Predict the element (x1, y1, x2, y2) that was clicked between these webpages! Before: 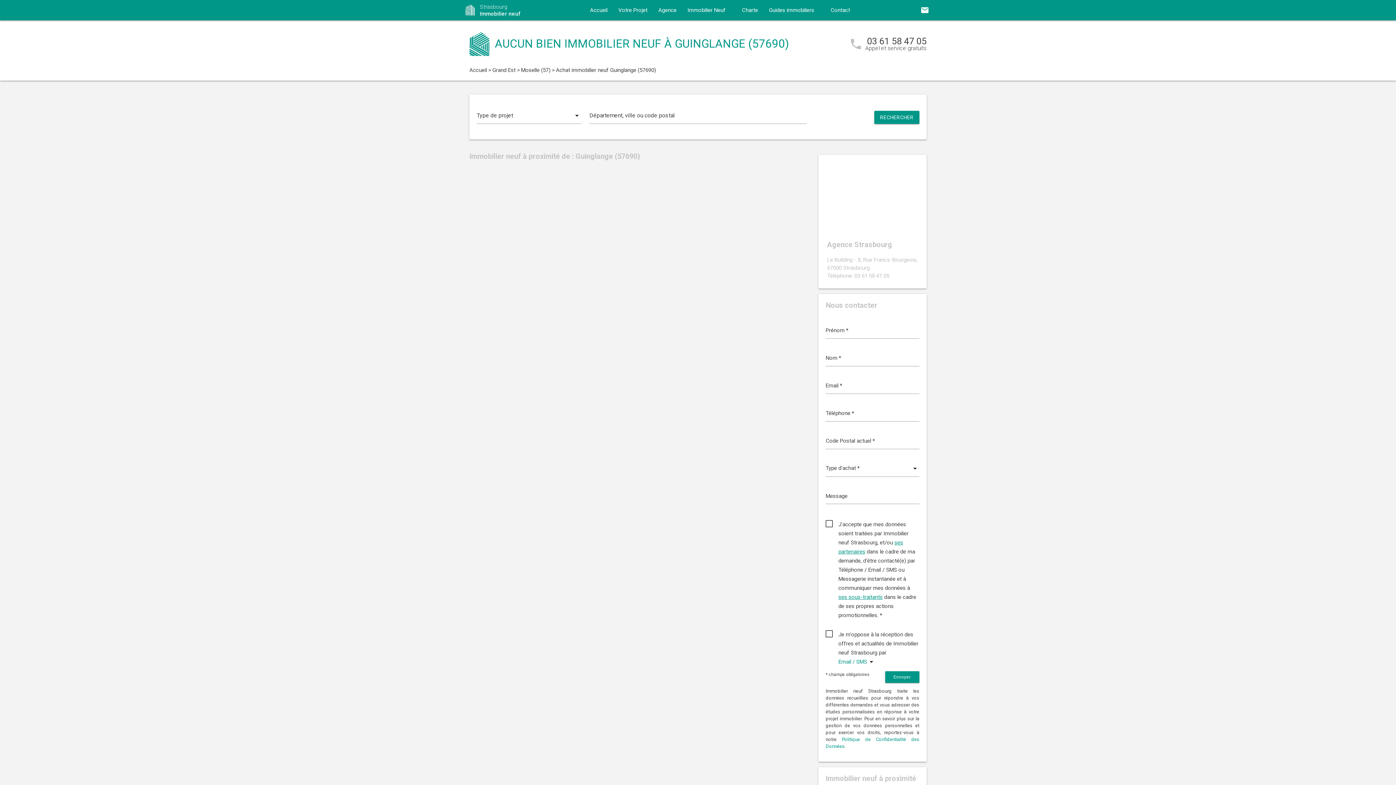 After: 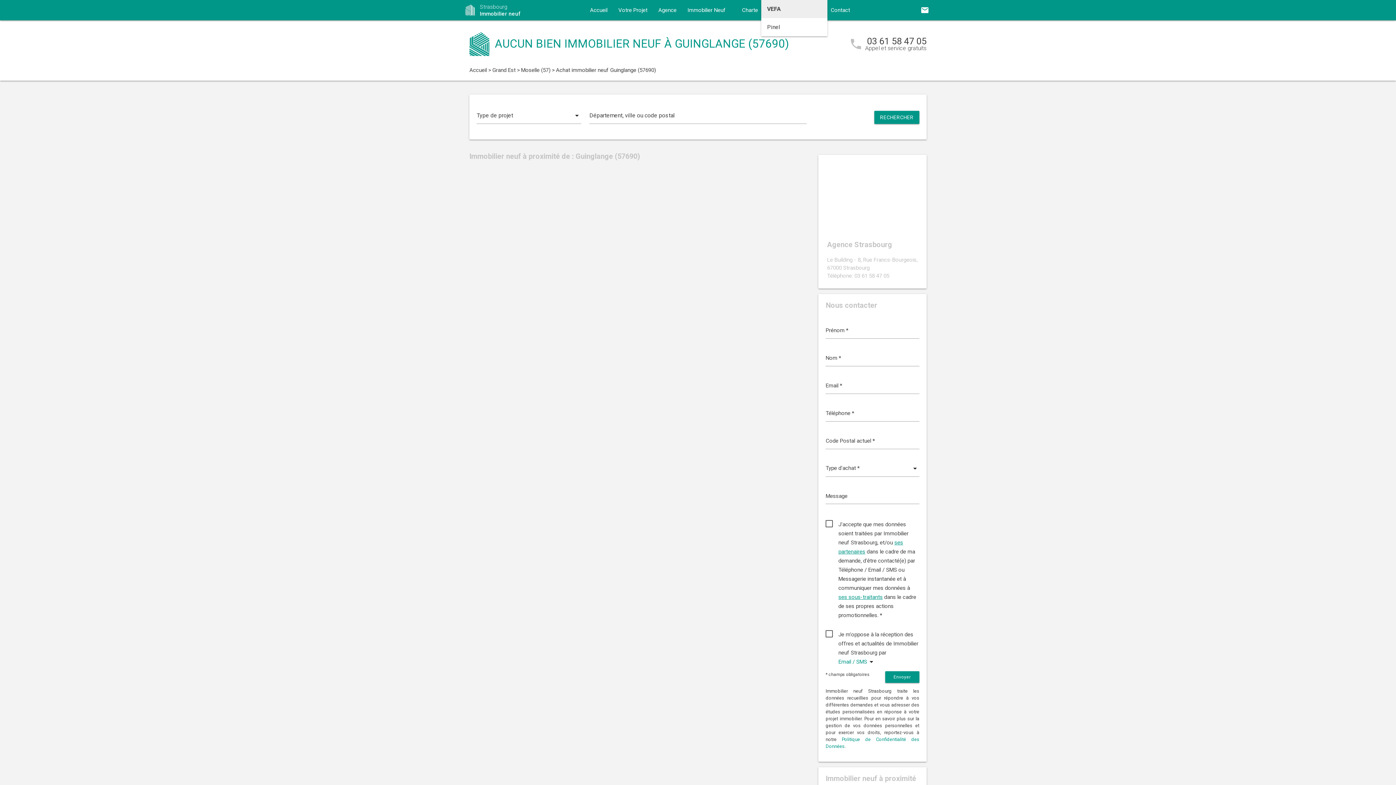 Action: bbox: (763, 0, 825, 20) label: Guides immobiliers